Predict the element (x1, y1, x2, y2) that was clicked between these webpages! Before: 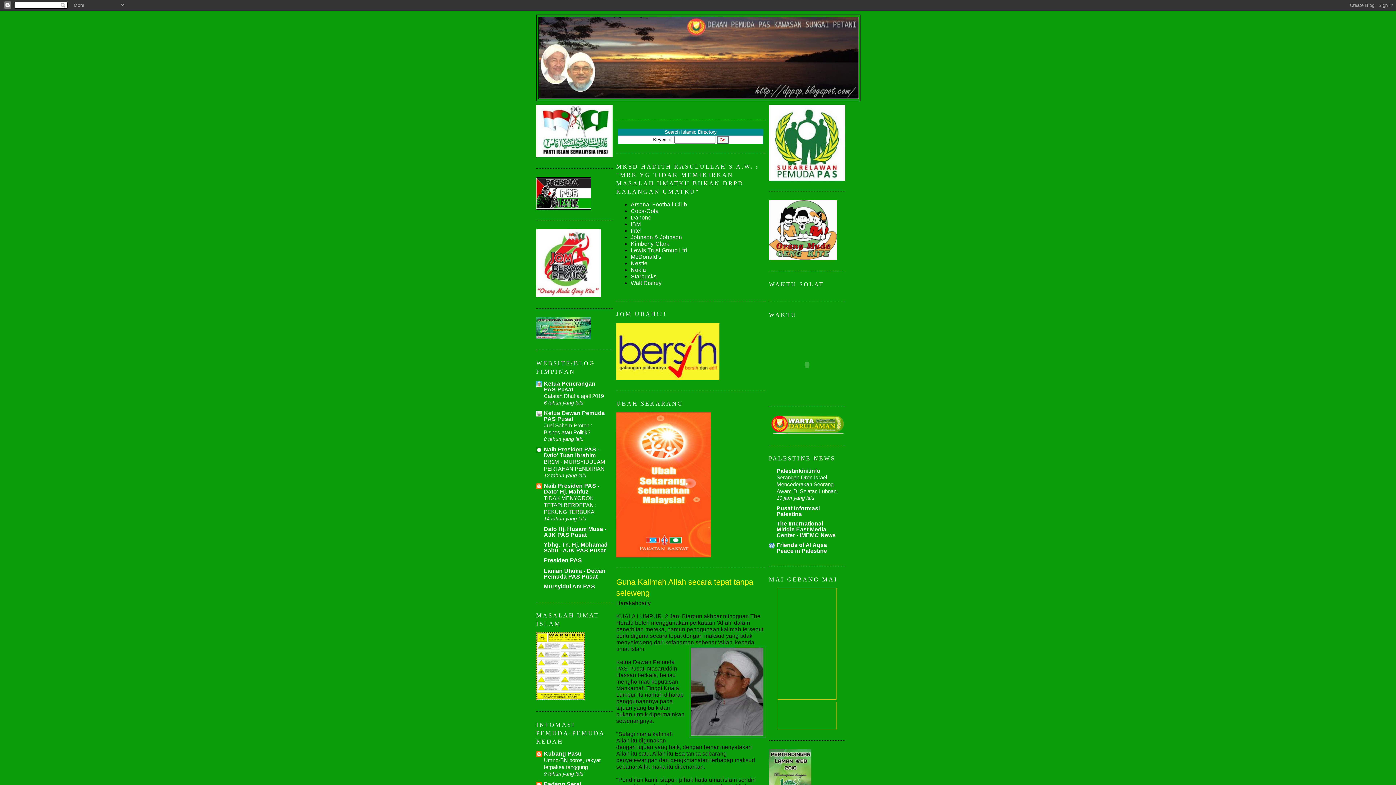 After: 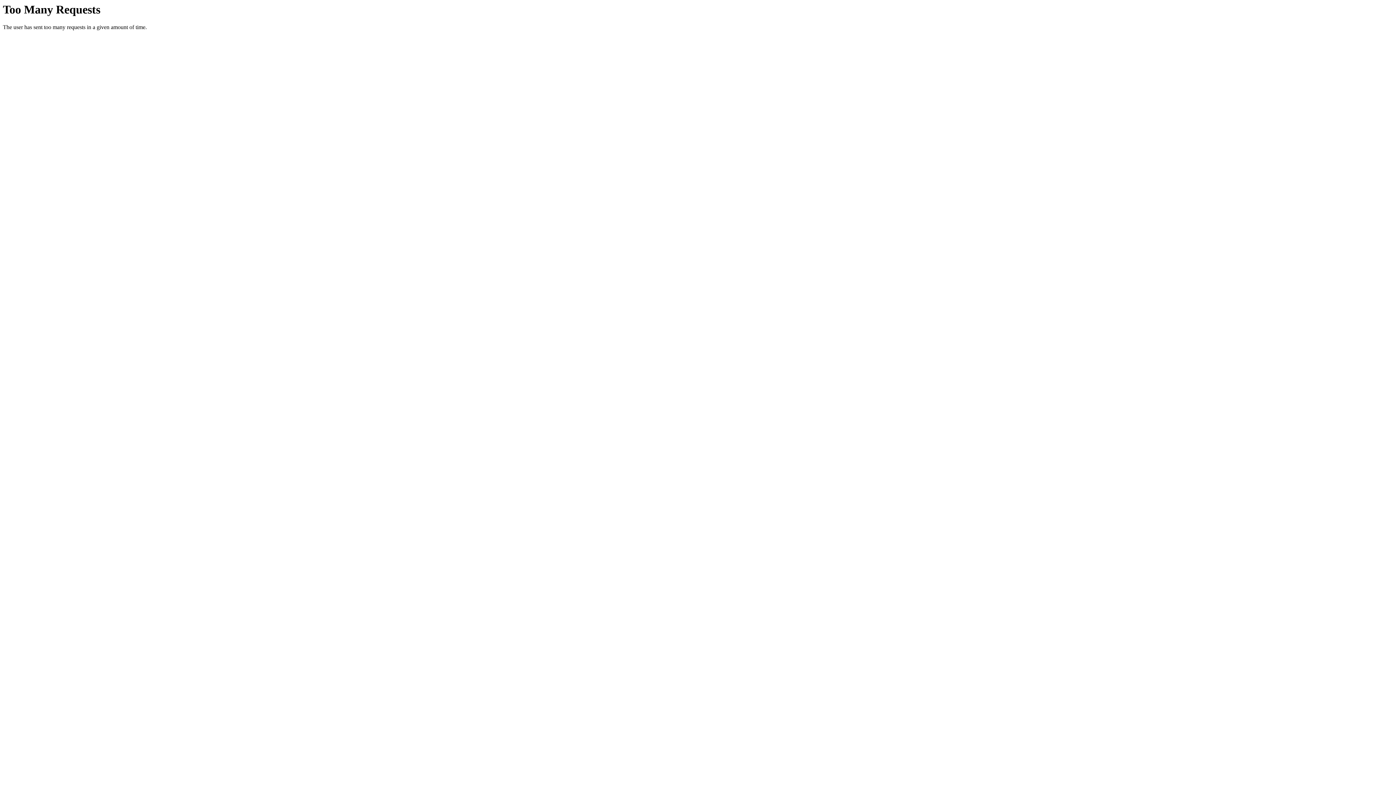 Action: label: Nokia bbox: (630, 267, 646, 273)